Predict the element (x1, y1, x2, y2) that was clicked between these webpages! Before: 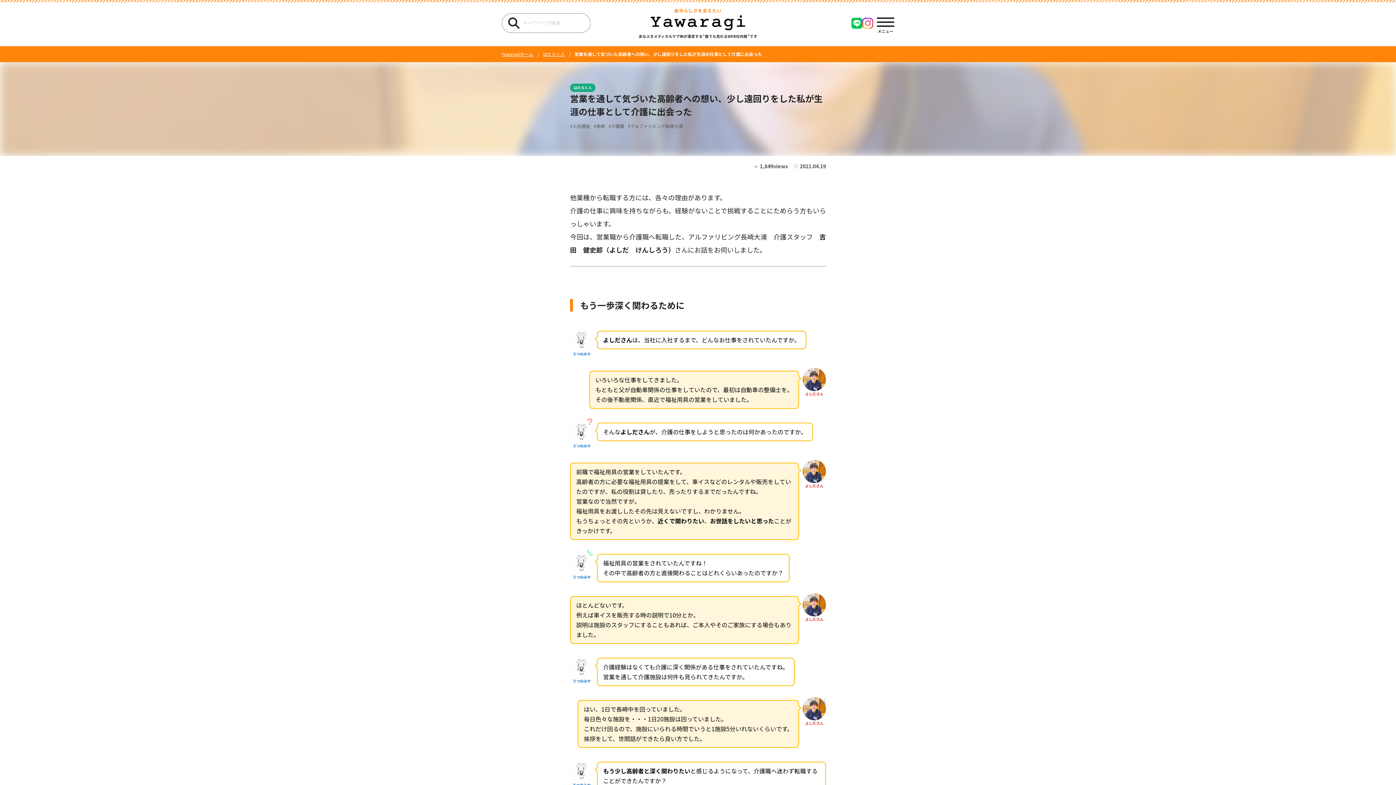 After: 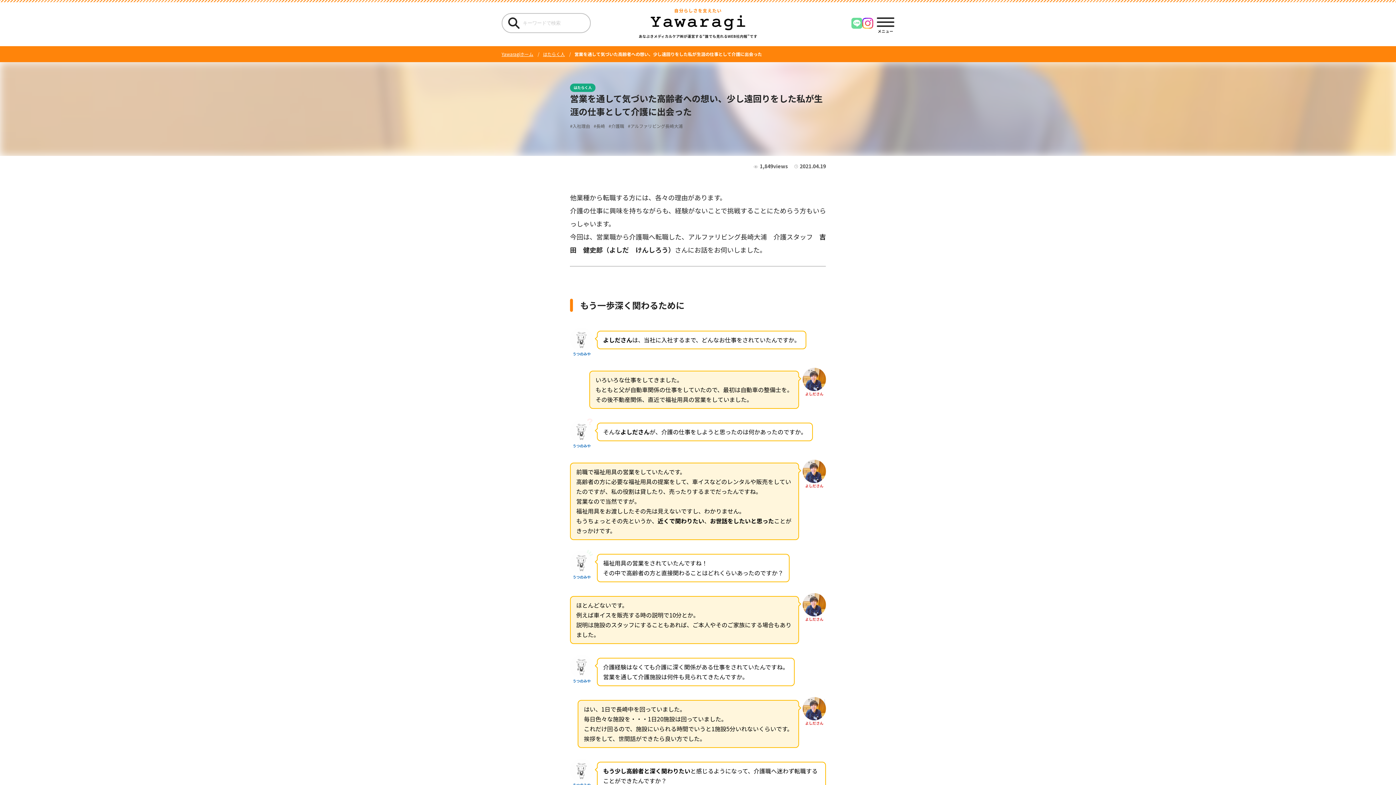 Action: bbox: (851, 17, 862, 28)